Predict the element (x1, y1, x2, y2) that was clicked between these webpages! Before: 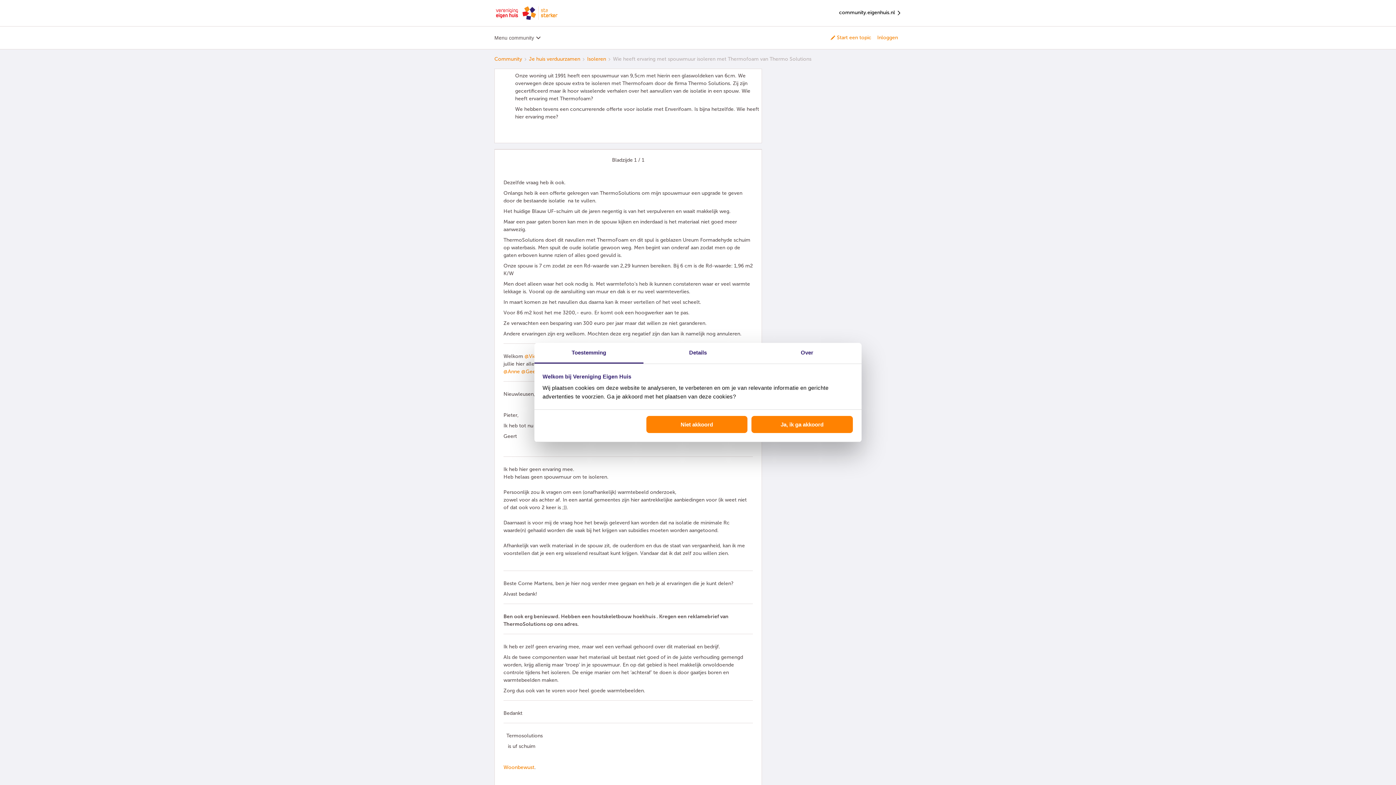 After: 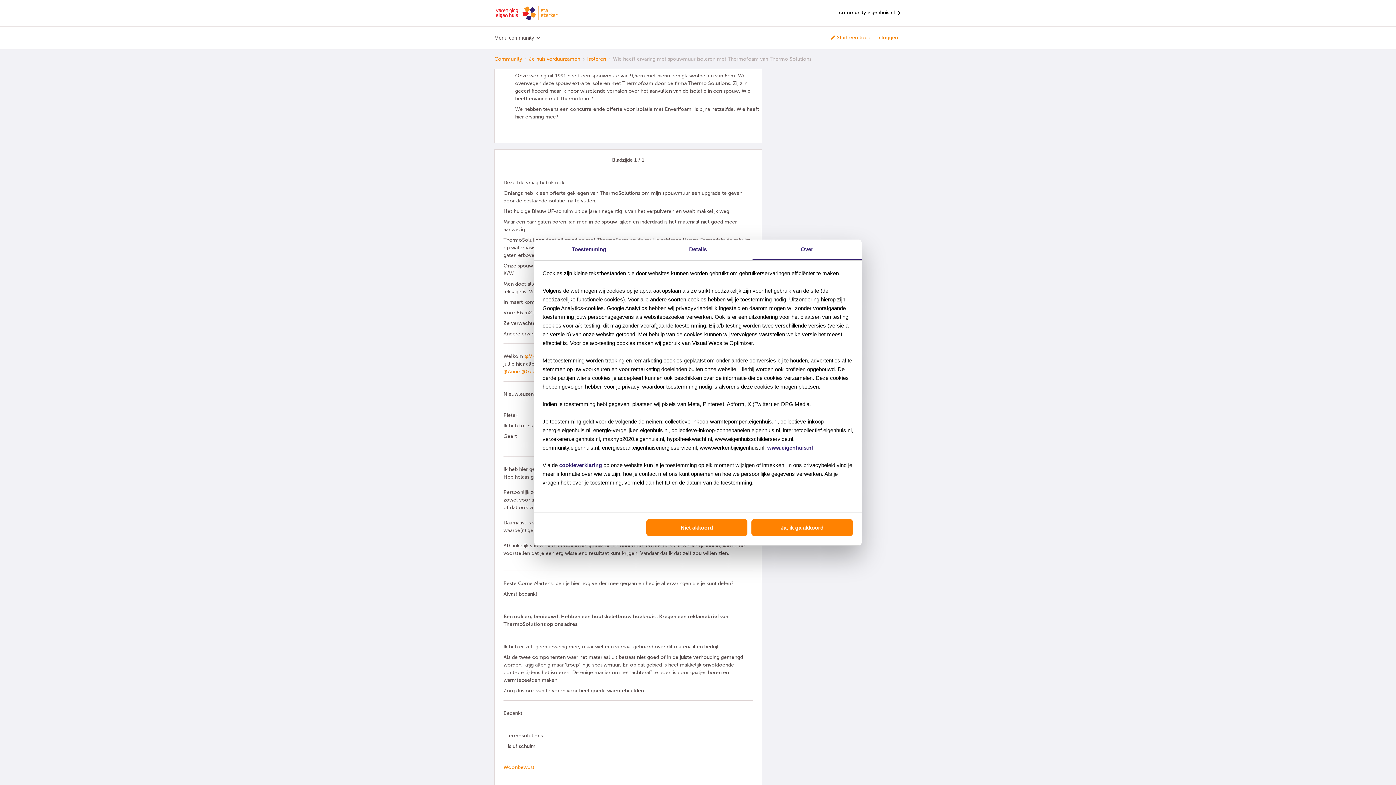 Action: bbox: (752, 343, 861, 363) label: Over